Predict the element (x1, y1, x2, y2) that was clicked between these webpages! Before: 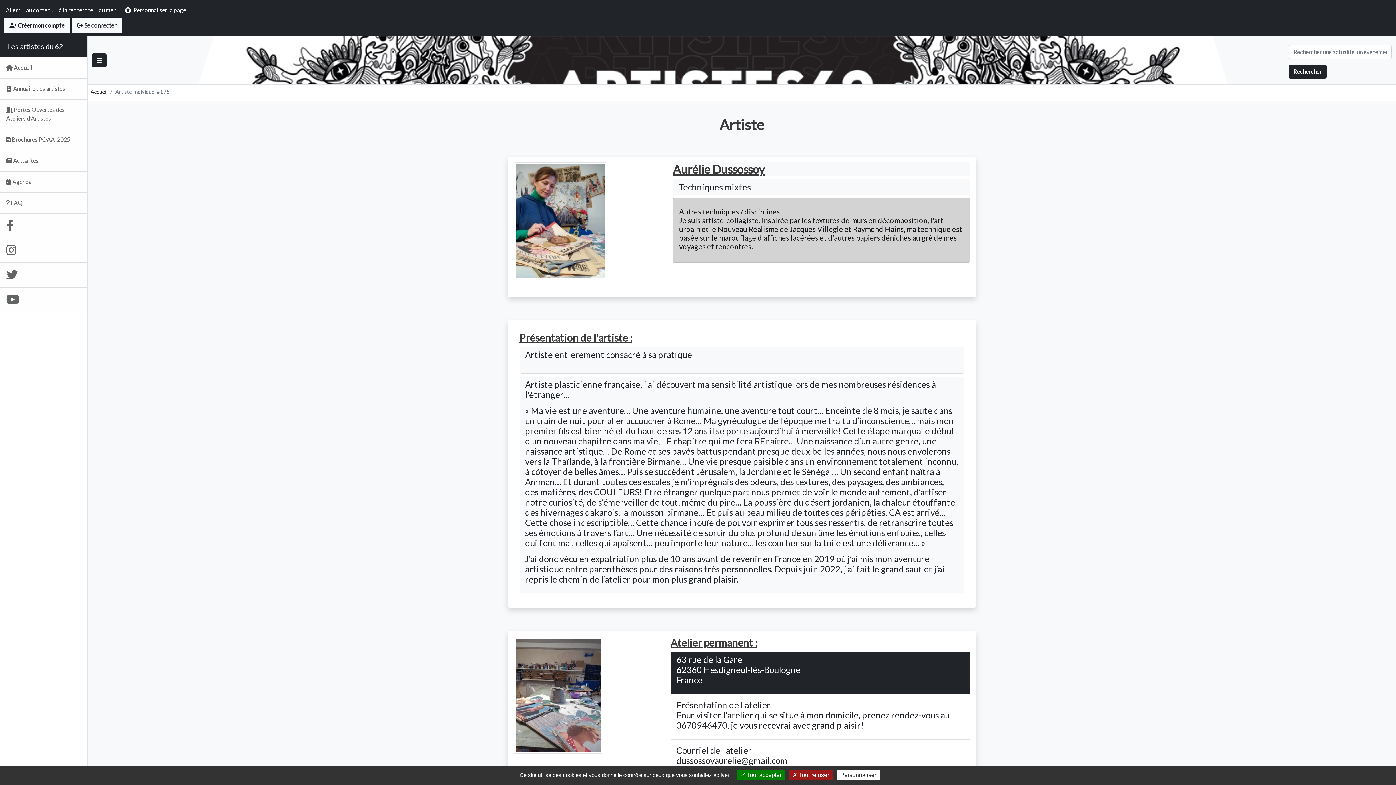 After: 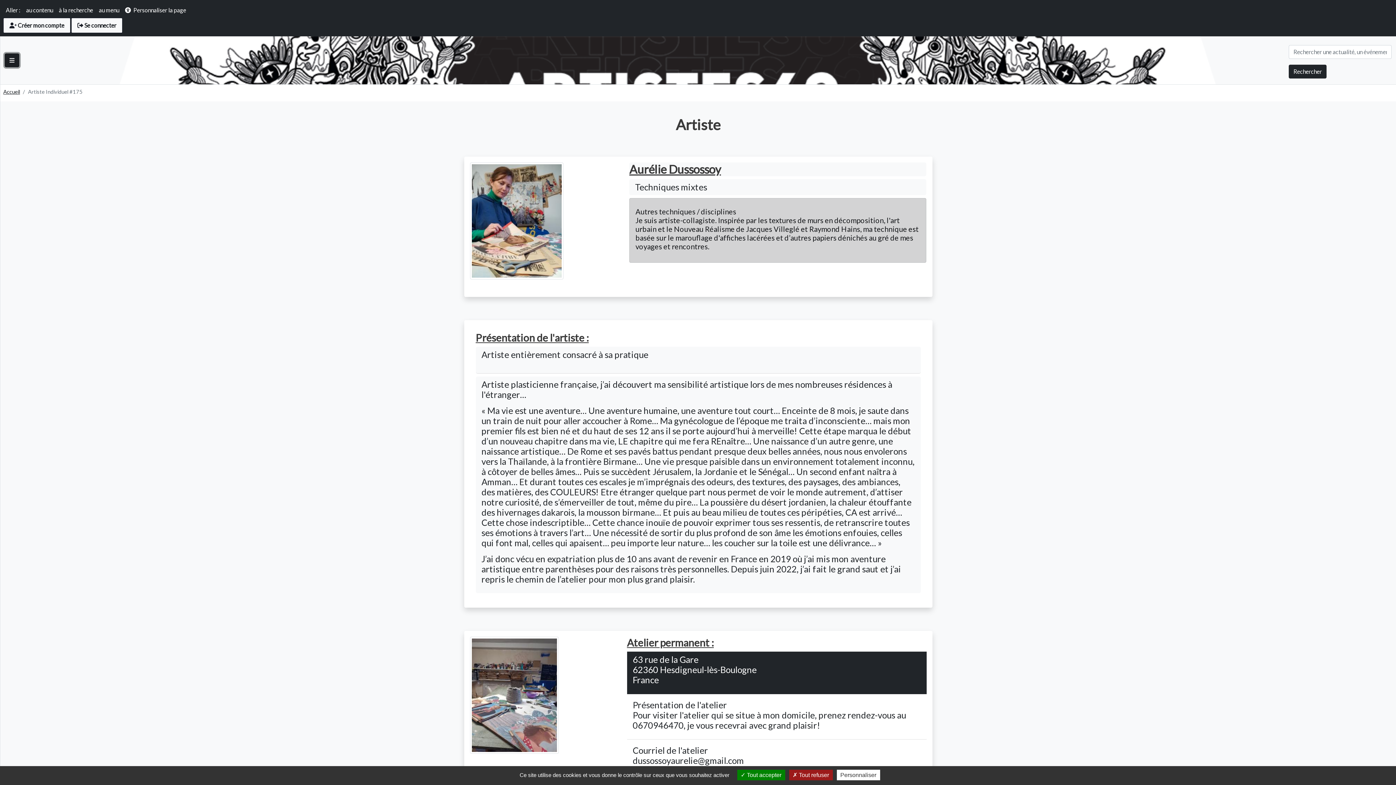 Action: label: Basculer bbox: (92, 53, 106, 67)